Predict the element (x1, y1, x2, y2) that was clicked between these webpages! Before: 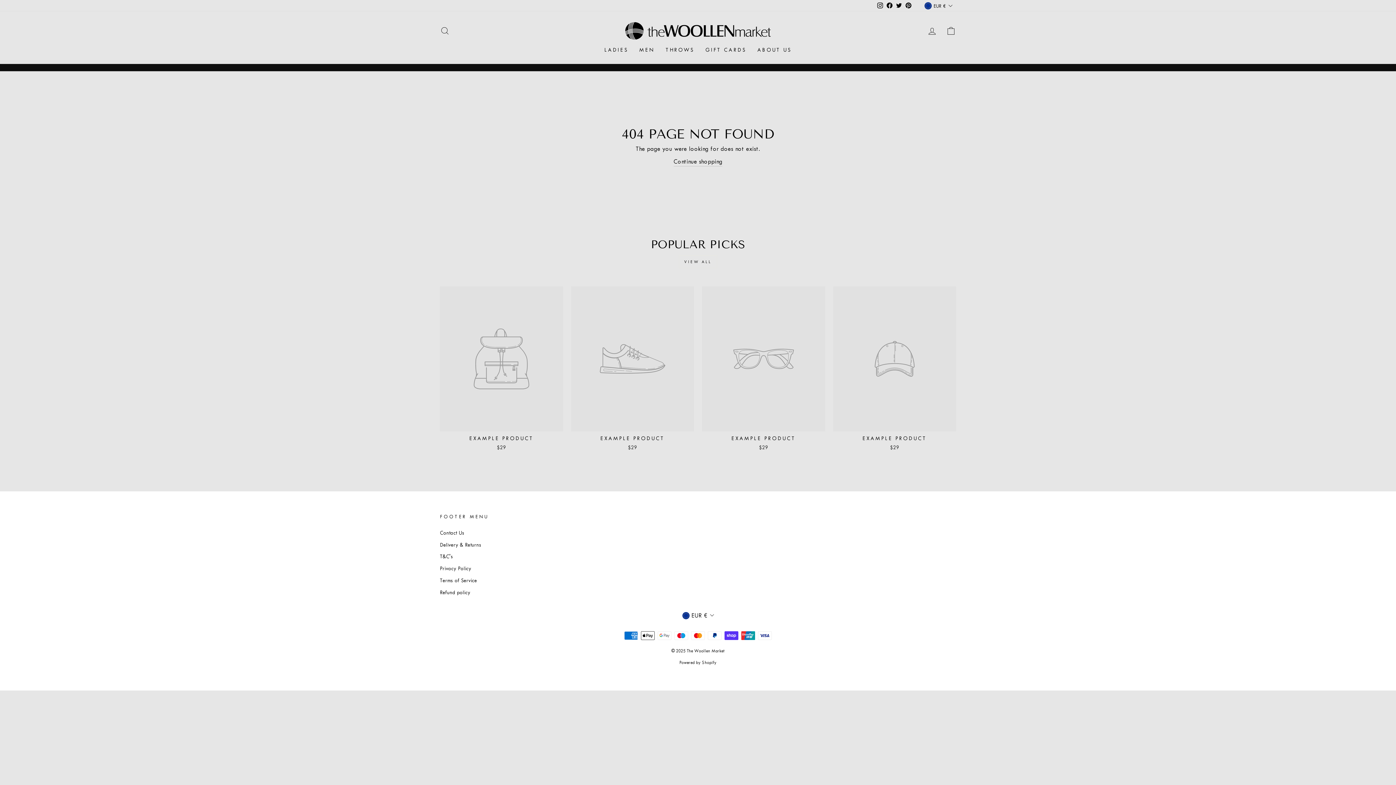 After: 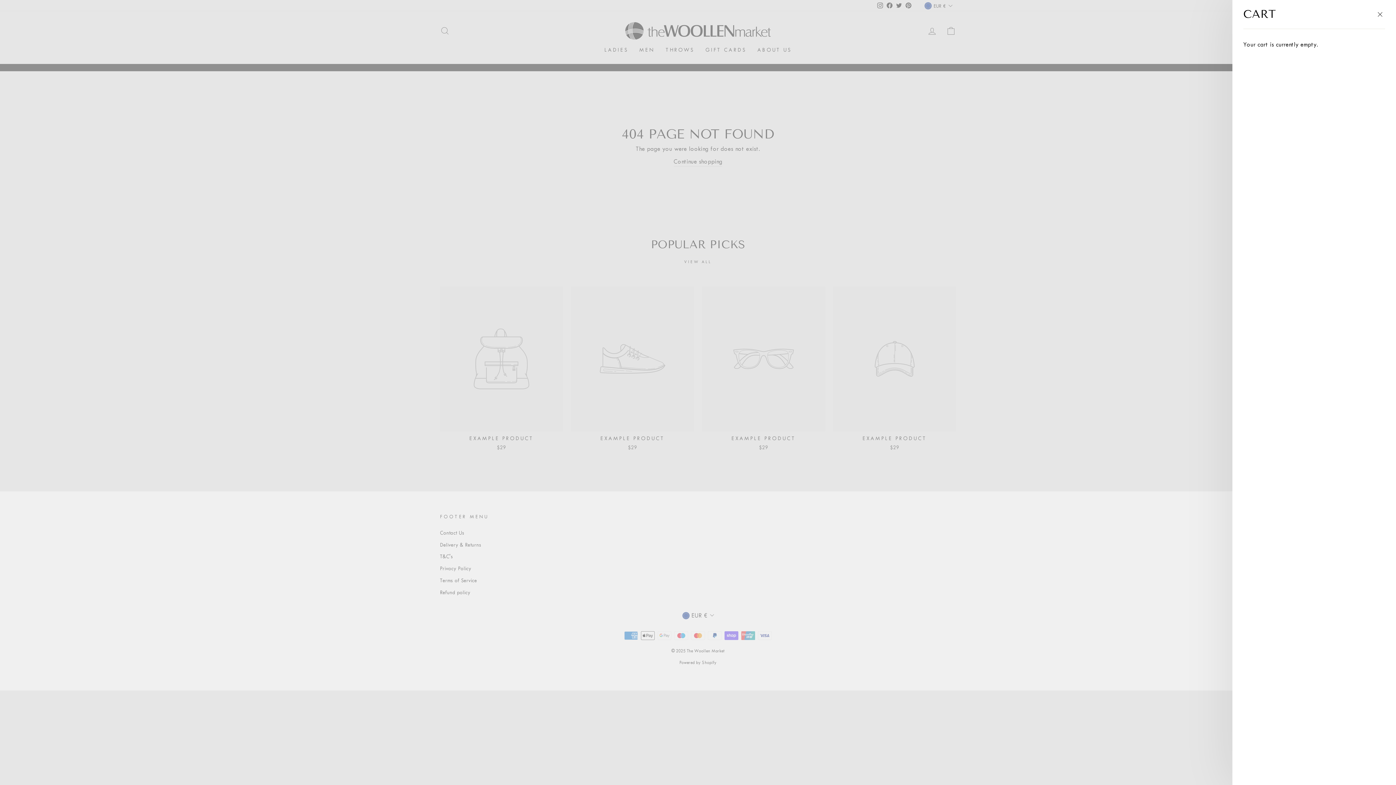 Action: label: CART bbox: (941, 23, 960, 38)